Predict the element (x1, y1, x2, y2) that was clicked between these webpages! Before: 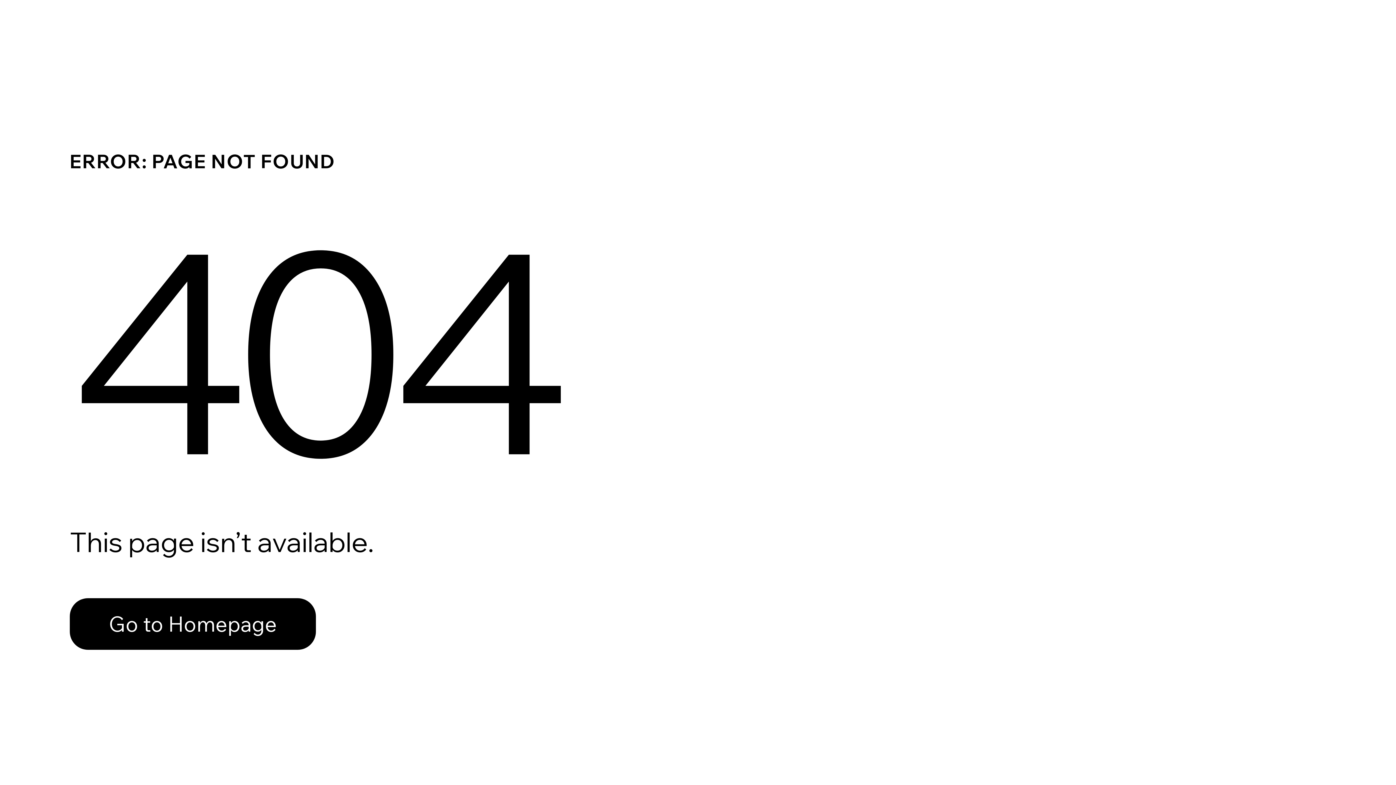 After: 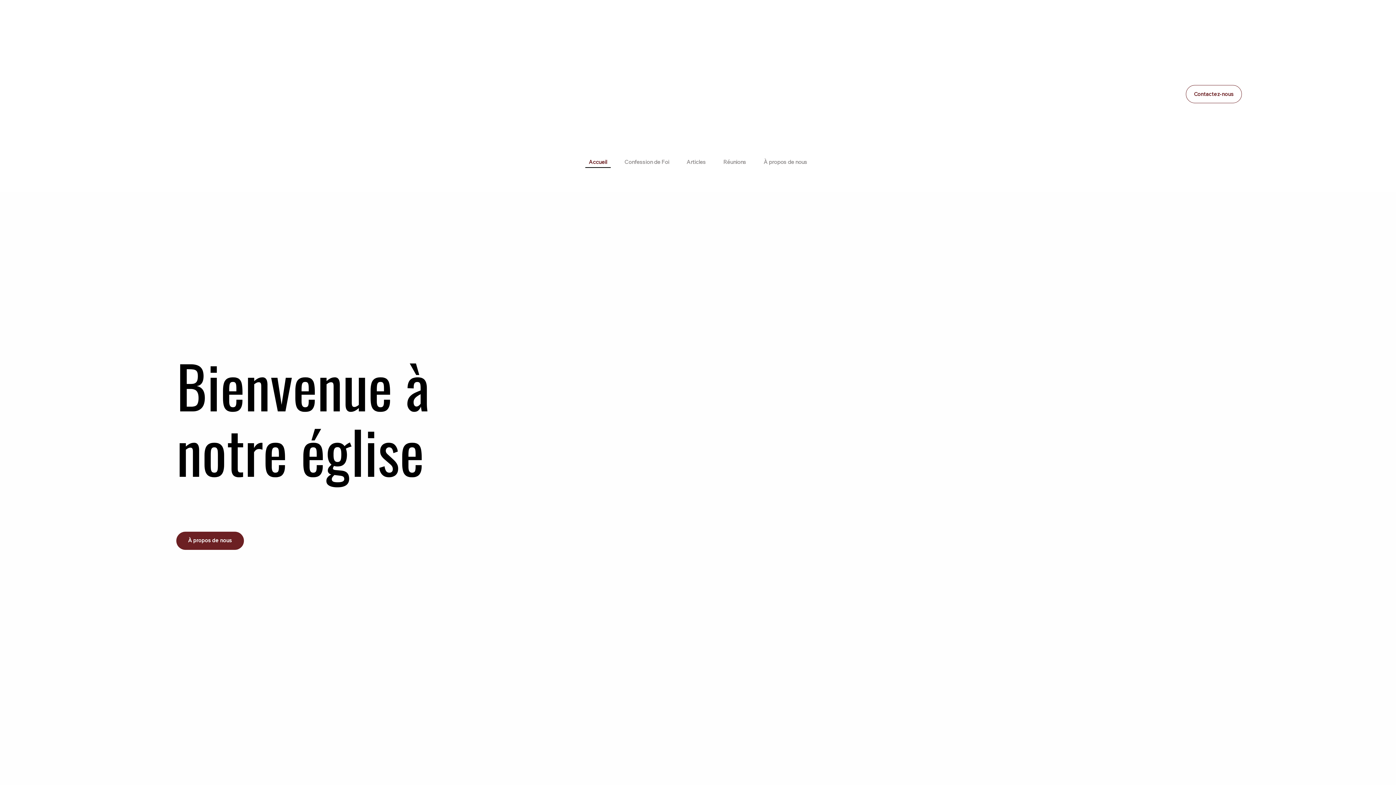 Action: bbox: (69, 582, 768, 659) label: Go to Homepage